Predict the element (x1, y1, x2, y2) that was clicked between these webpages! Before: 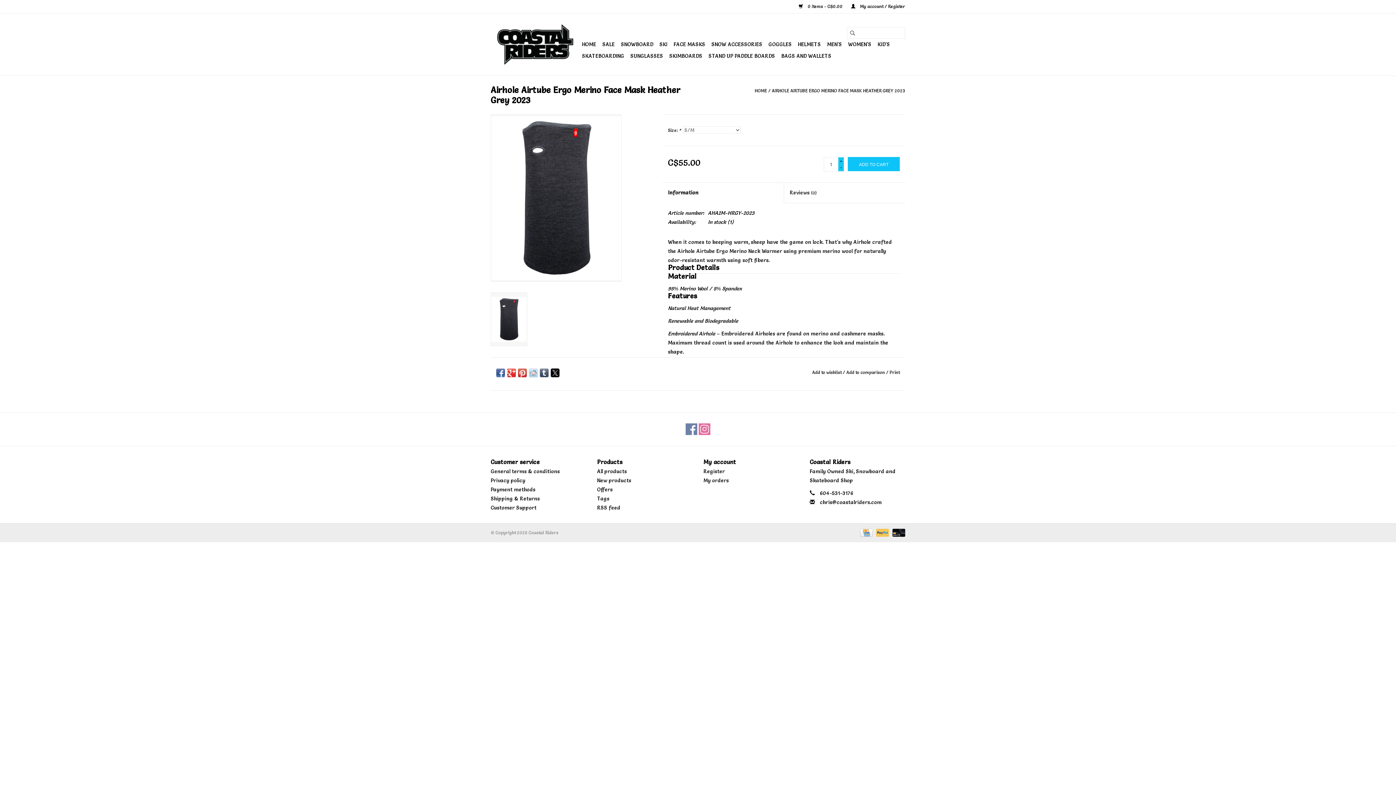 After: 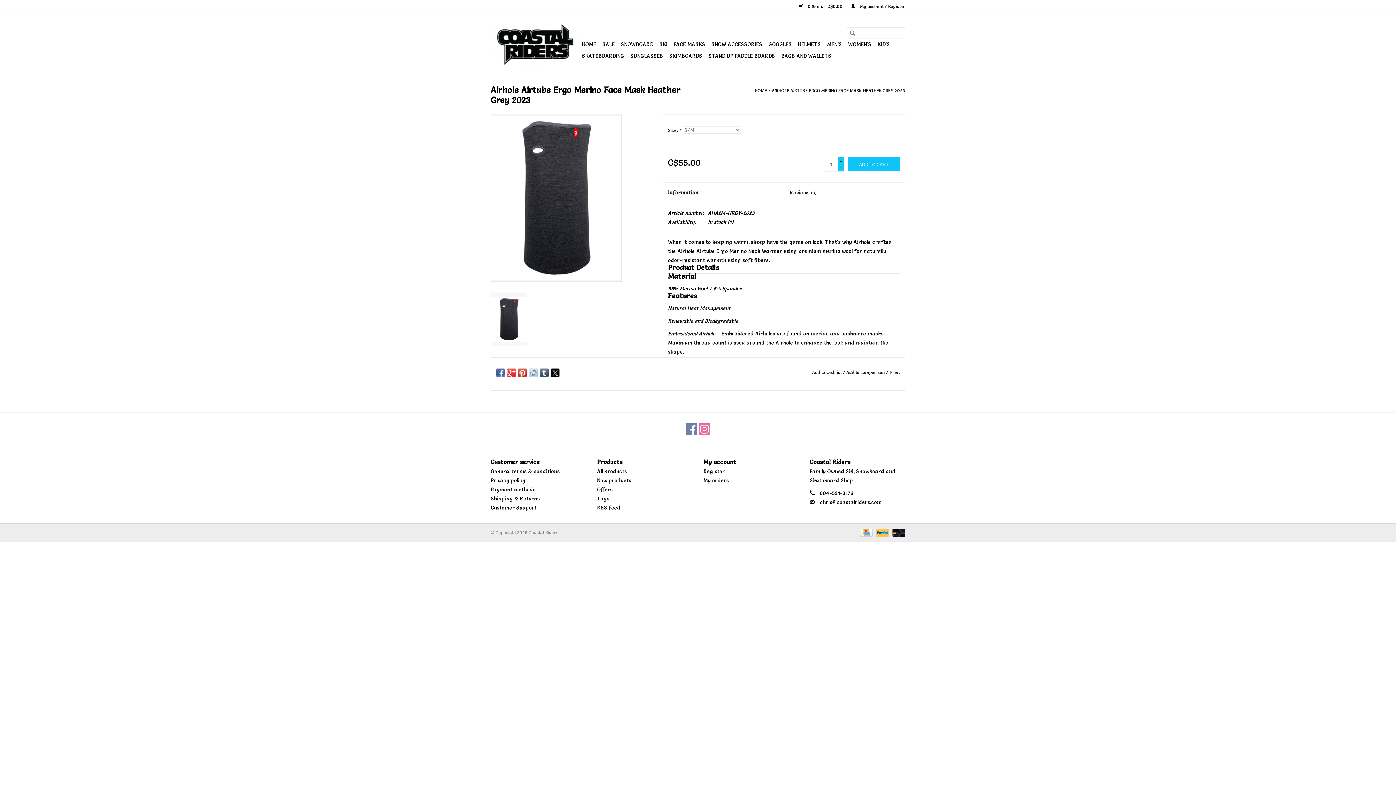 Action: bbox: (529, 368, 537, 377)